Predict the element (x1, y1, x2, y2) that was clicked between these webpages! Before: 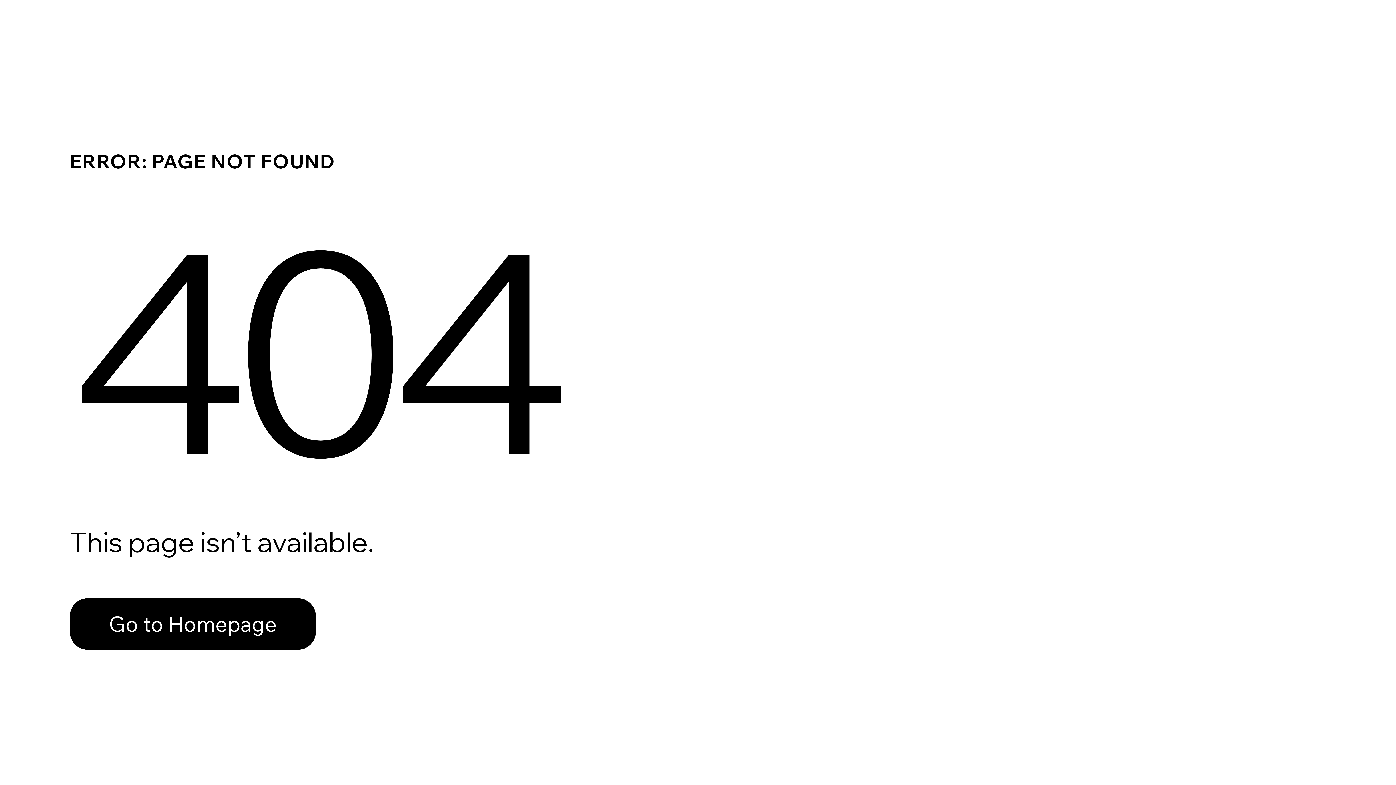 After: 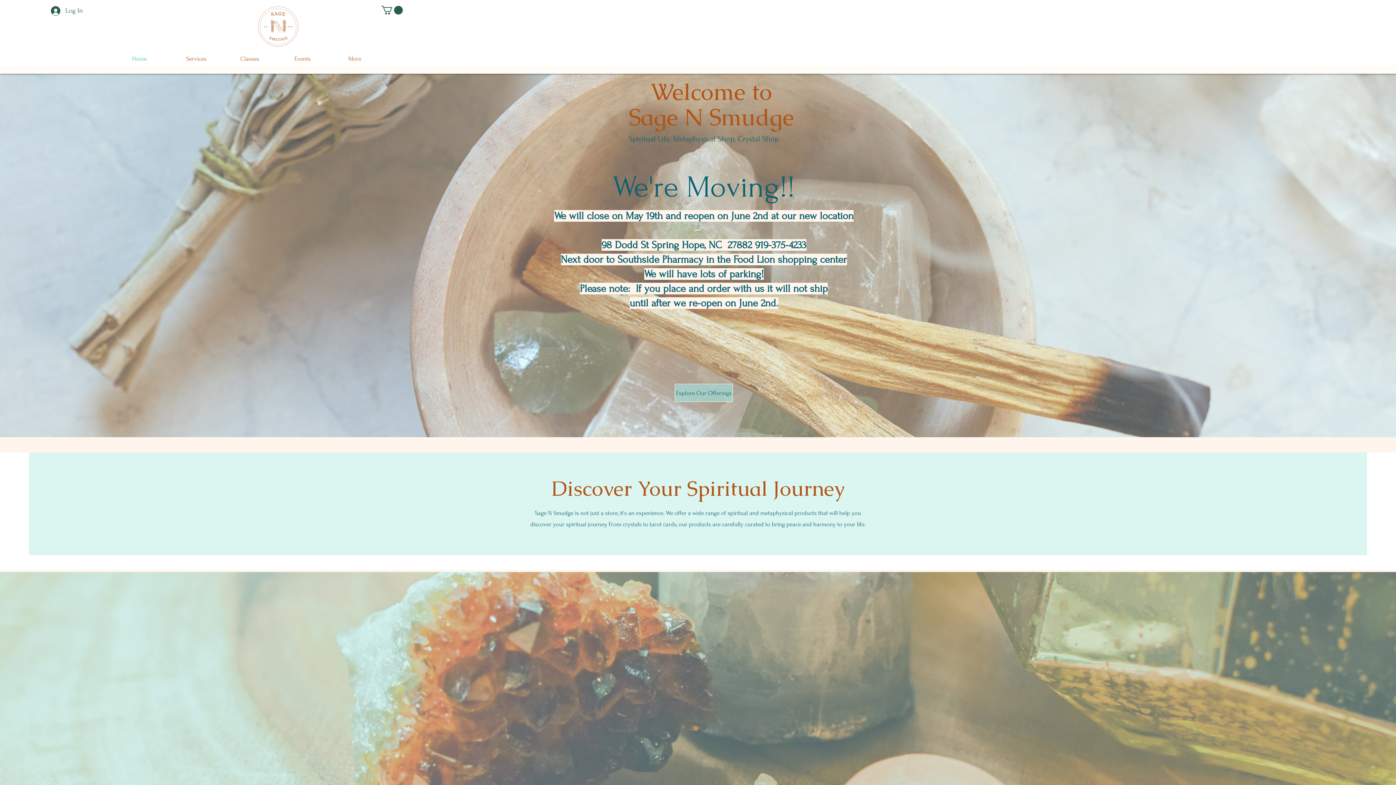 Action: bbox: (69, 582, 768, 659) label: Go to Homepage